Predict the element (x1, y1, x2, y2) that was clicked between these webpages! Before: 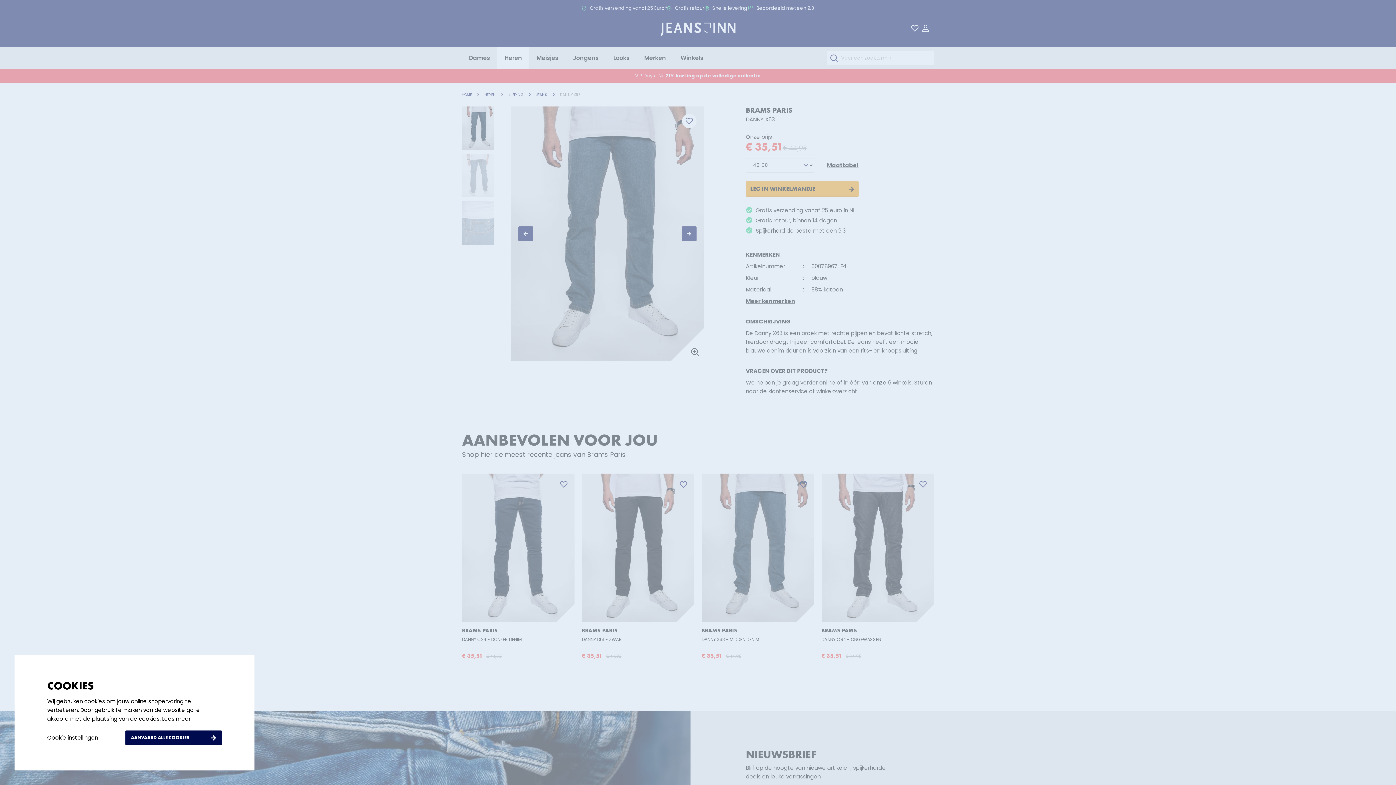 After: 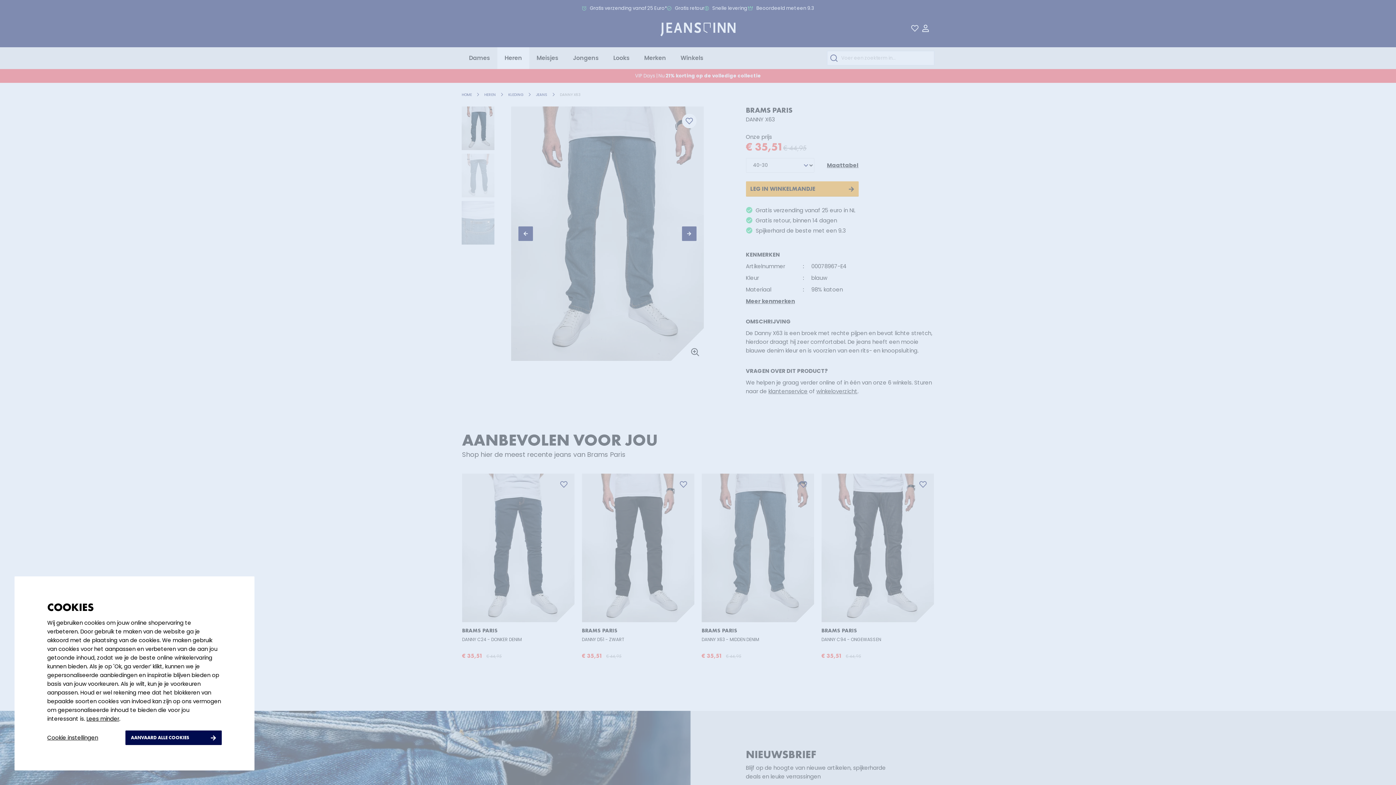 Action: bbox: (162, 716, 190, 722) label: Lees meer